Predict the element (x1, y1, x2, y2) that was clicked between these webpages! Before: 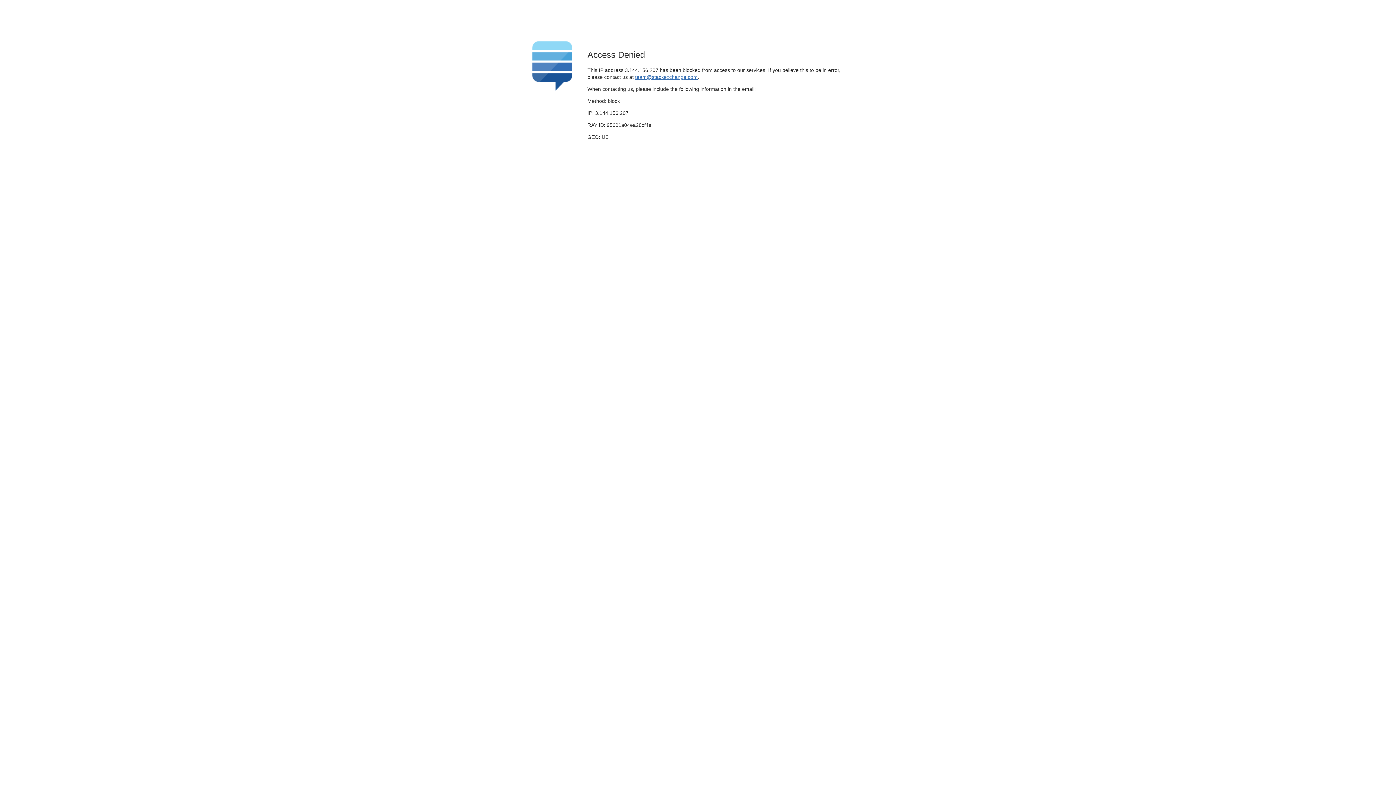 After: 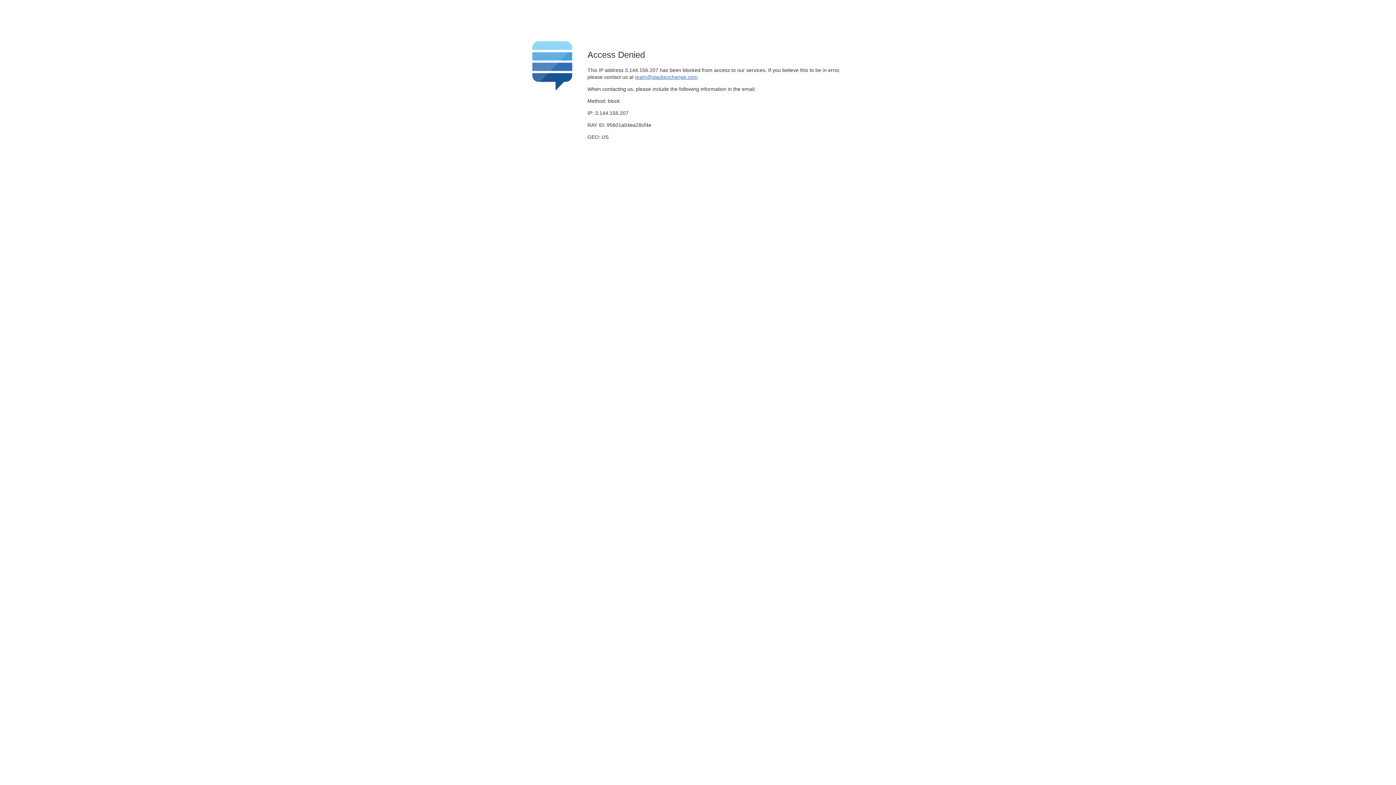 Action: label: team@stackexchange.com bbox: (635, 74, 697, 79)